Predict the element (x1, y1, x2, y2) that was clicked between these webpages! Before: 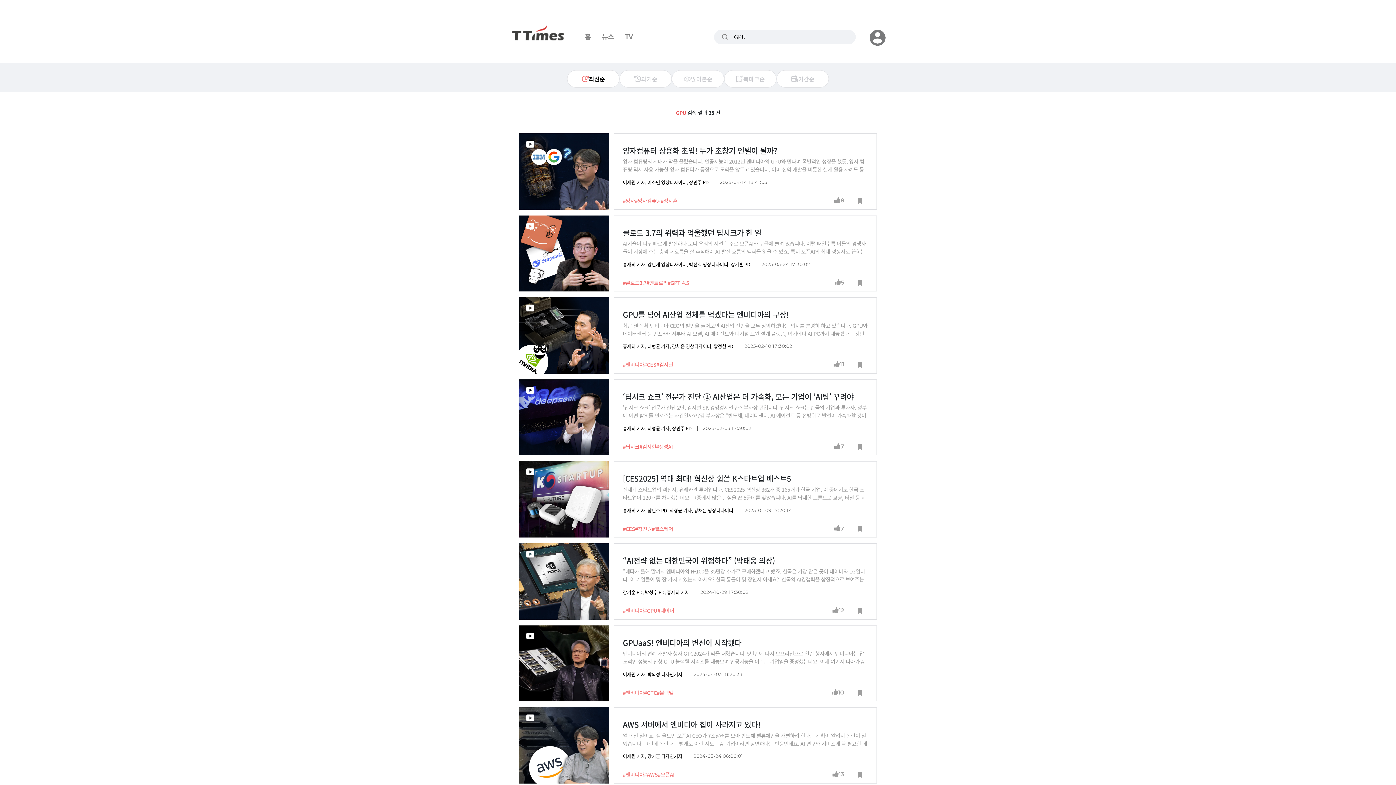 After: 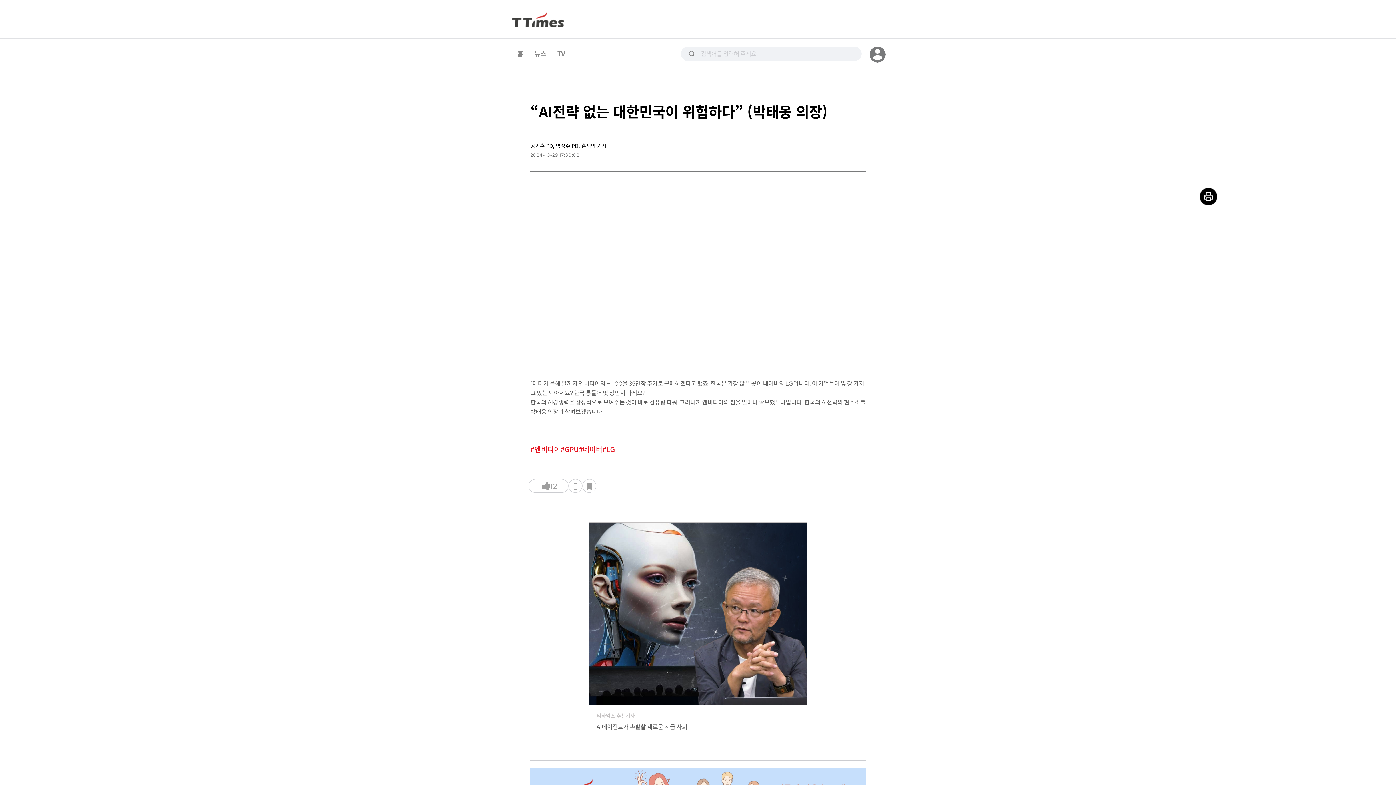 Action: bbox: (622, 567, 868, 584) label: “메타가 올해 말까지 엔비디아의 H-100을 35만장 추가로 구매하겠다고 했죠. 한국은 가장 많은 곳이 네이버와 LG입니다. 이 기업들이 몇 장 가지고 있는지 아세요? 한국 통틀어 몇 장인지 아세요?”한국의 AI경쟁력을 상징적으로 보여주는 것이 바로 컴퓨팅 파워, 그러니까 엔비디아의 칩을 얼마나 확보했느냐입니다. 한국의 AI전략의 현주소를 박태웅 의장과 살펴보겠습니다.